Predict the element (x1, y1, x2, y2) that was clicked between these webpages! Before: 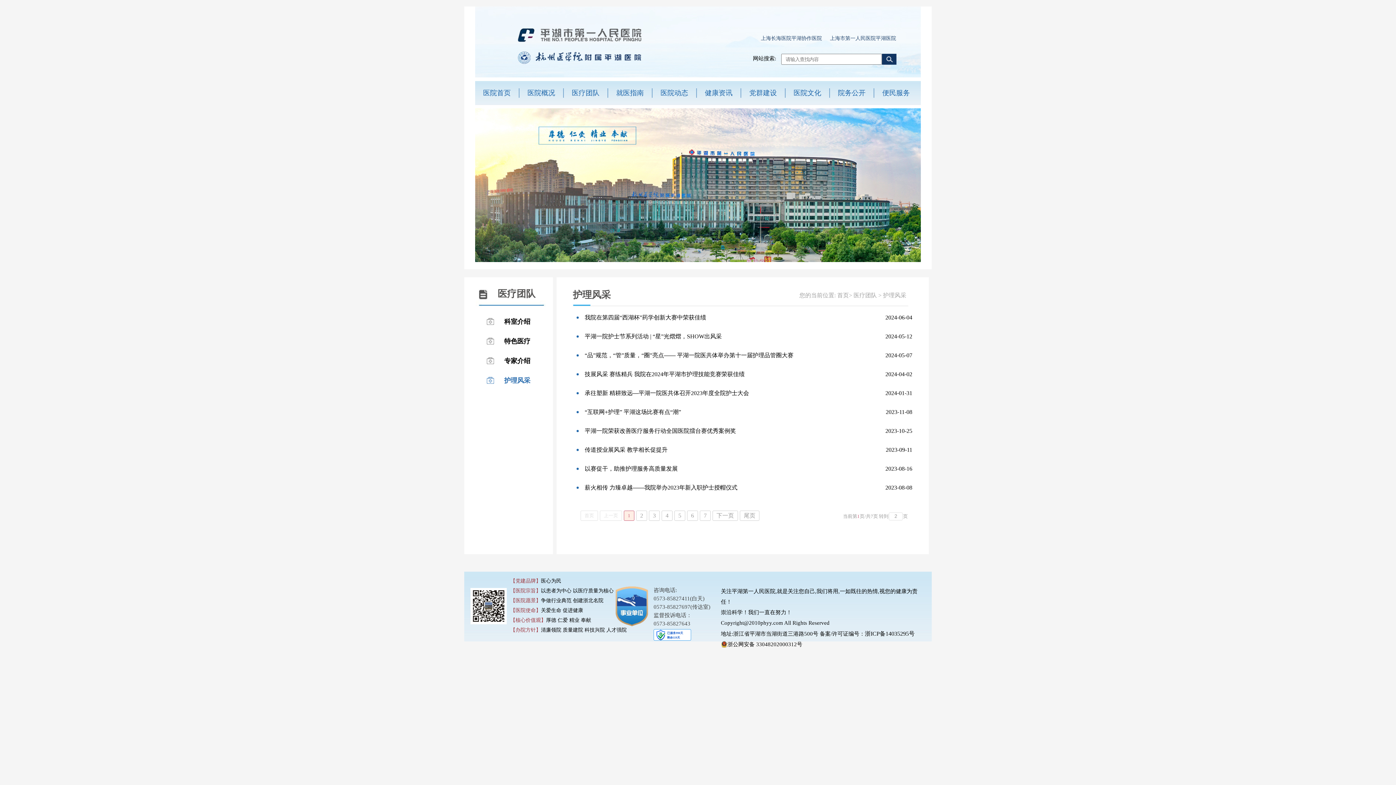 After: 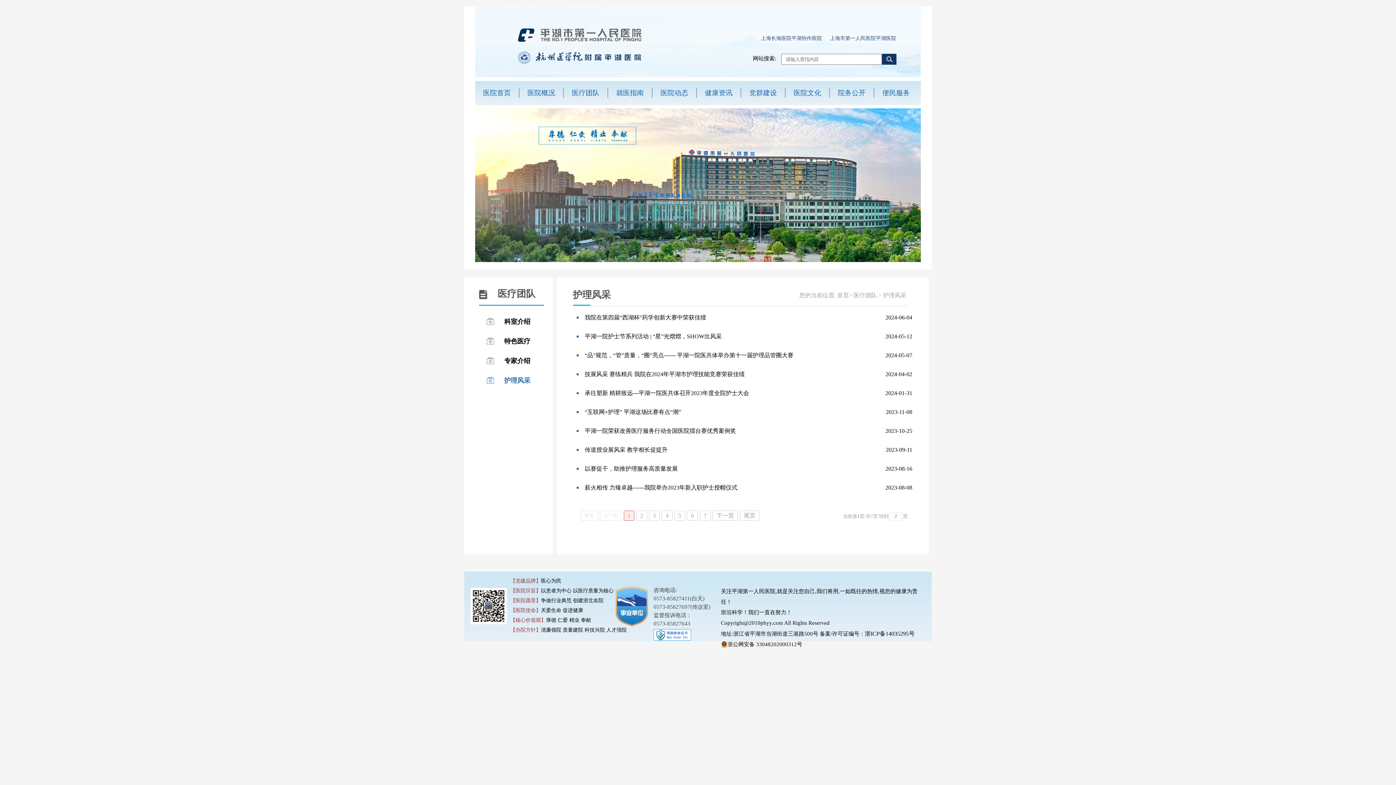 Action: bbox: (761, 35, 822, 41) label: 上海长海医院平湖协作医院